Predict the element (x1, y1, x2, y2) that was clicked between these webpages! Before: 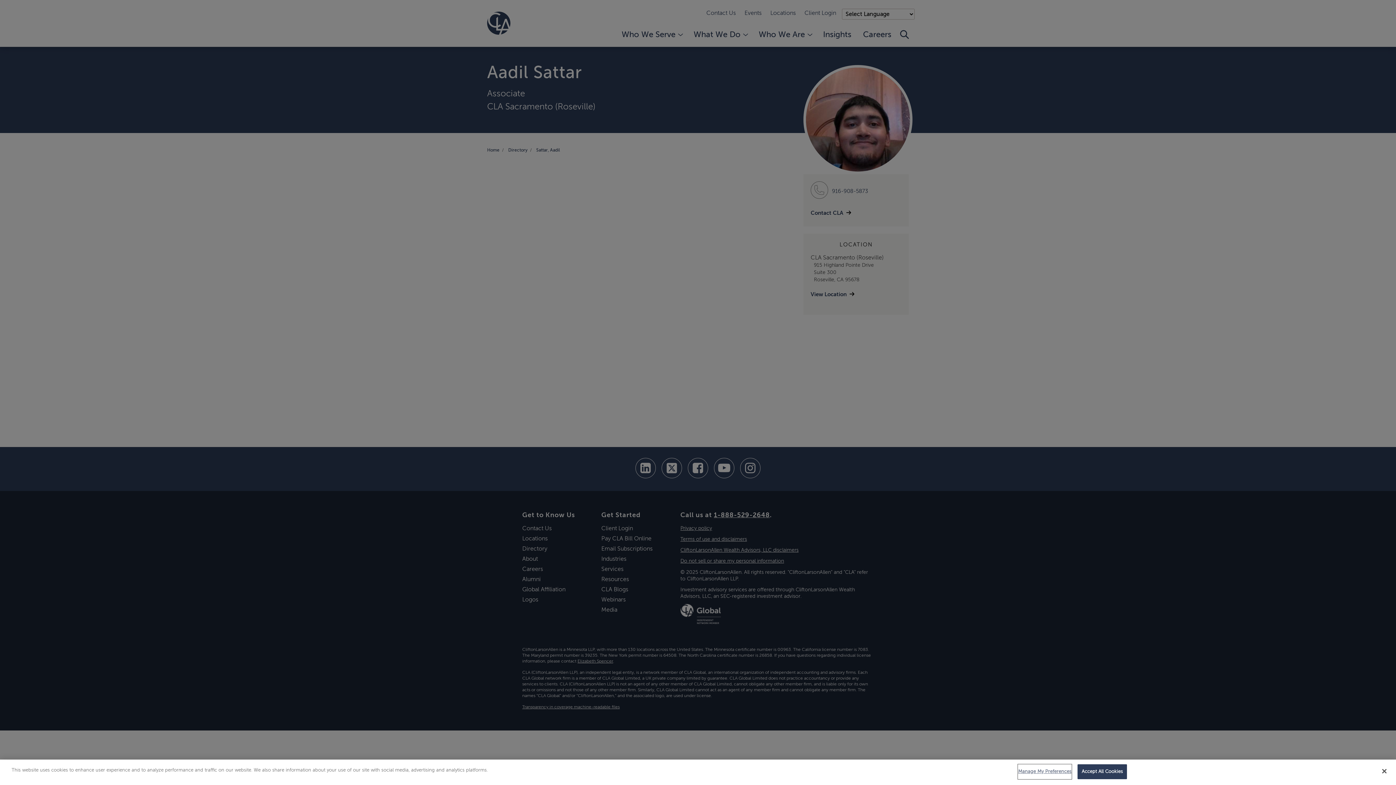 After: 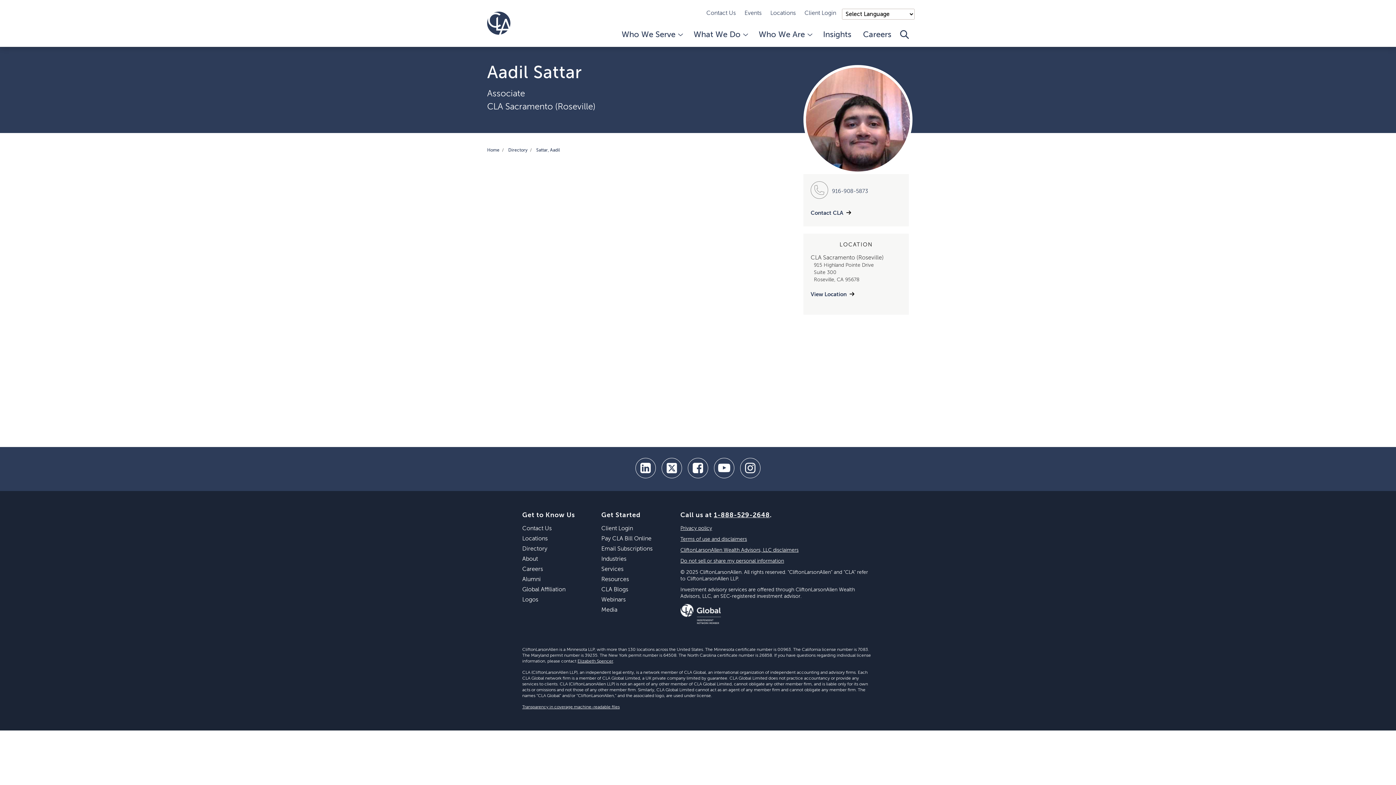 Action: label: Close bbox: (1376, 763, 1392, 779)